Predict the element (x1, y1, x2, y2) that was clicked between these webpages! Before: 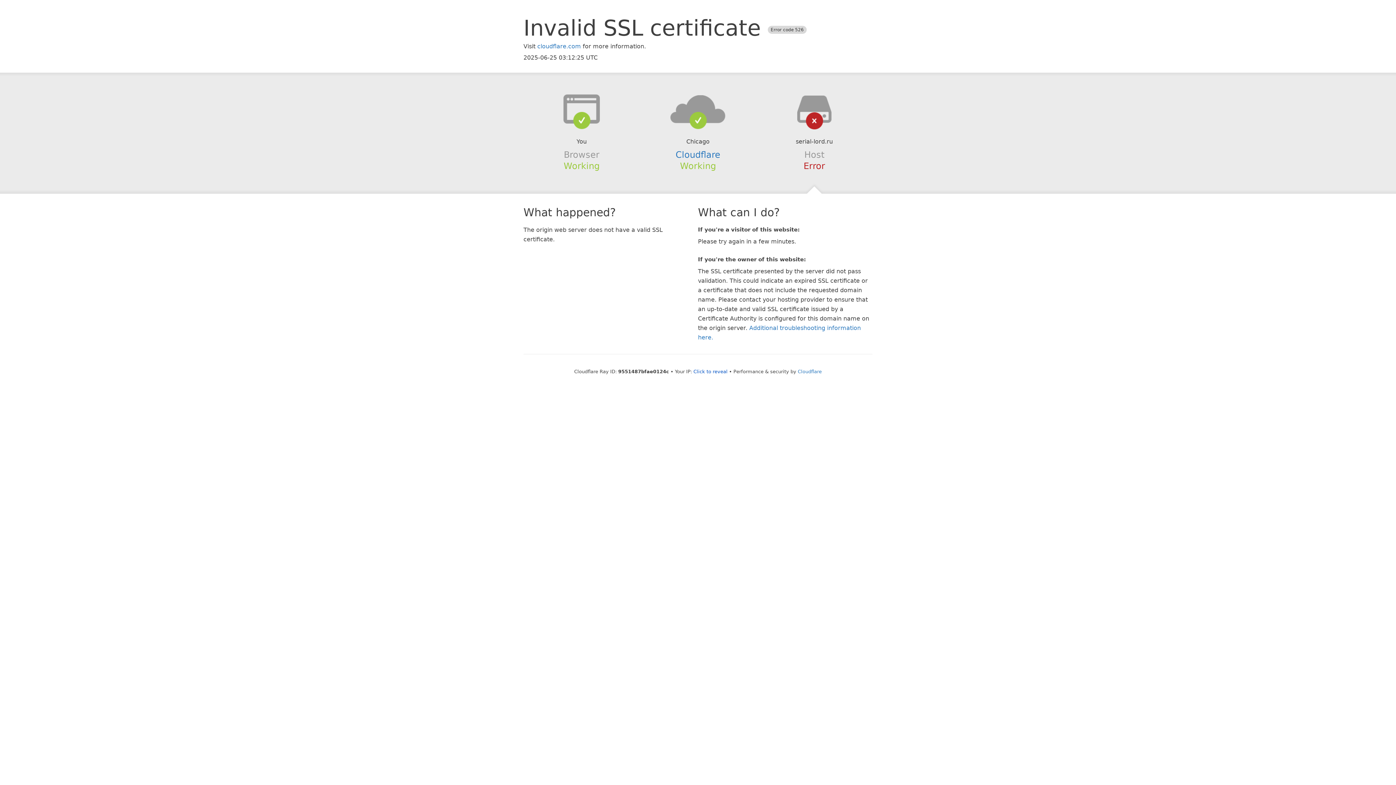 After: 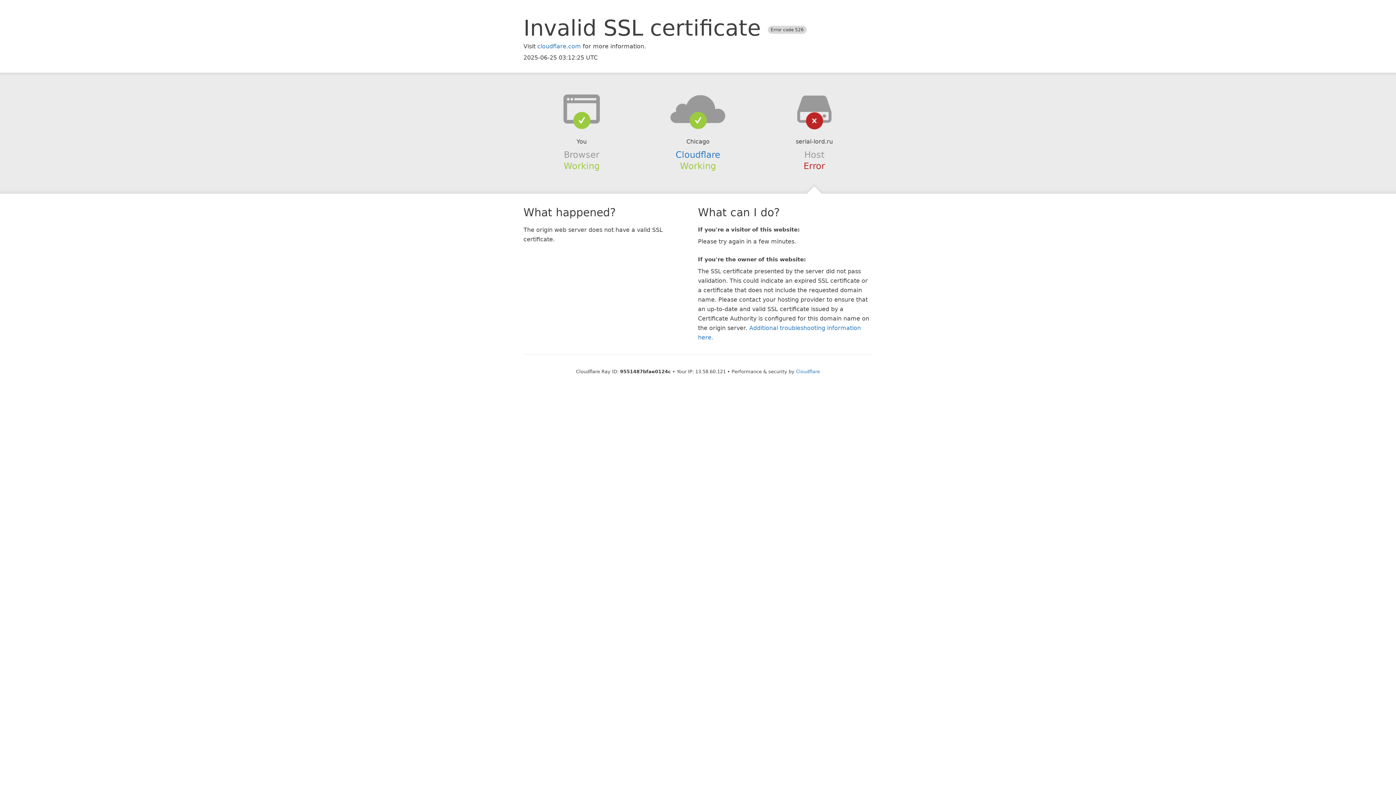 Action: label: Click to reveal bbox: (693, 368, 727, 374)